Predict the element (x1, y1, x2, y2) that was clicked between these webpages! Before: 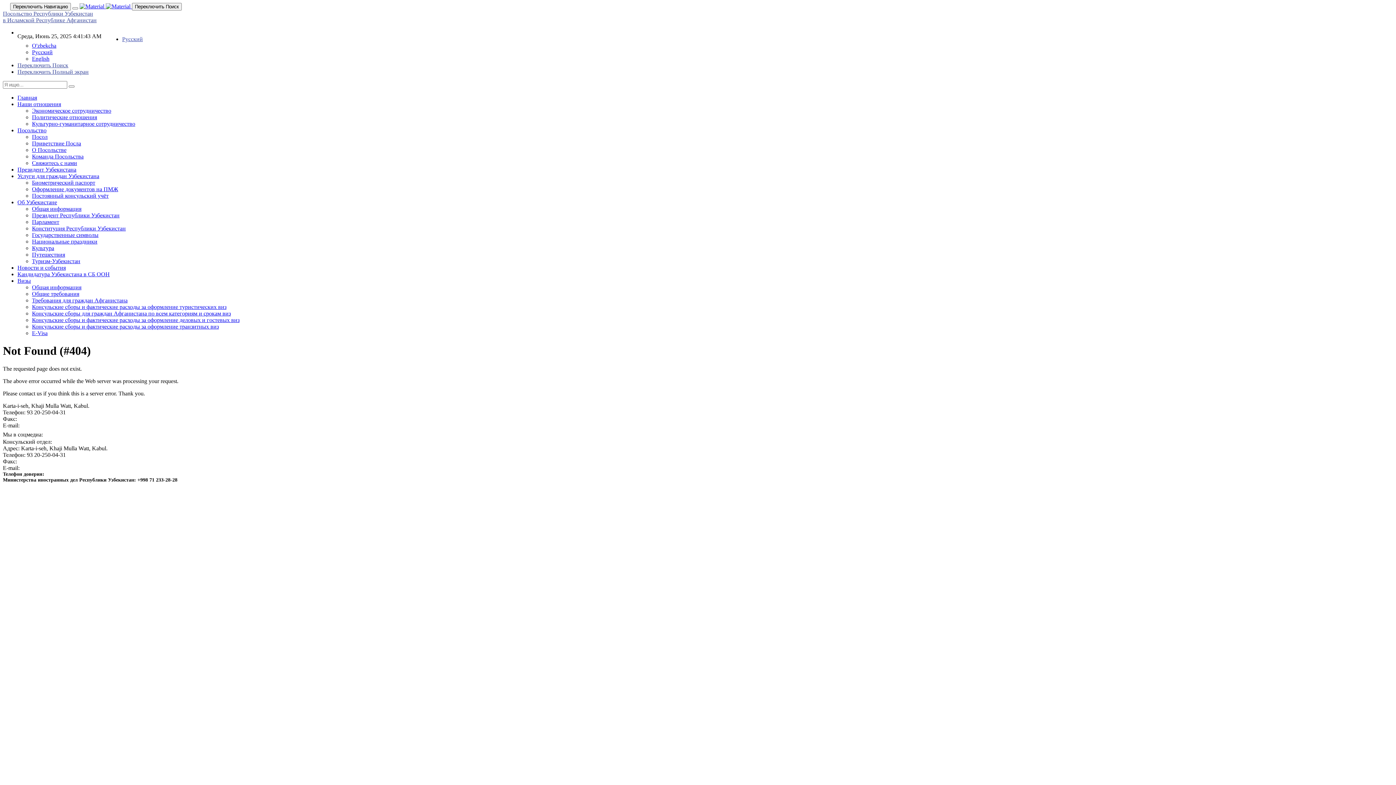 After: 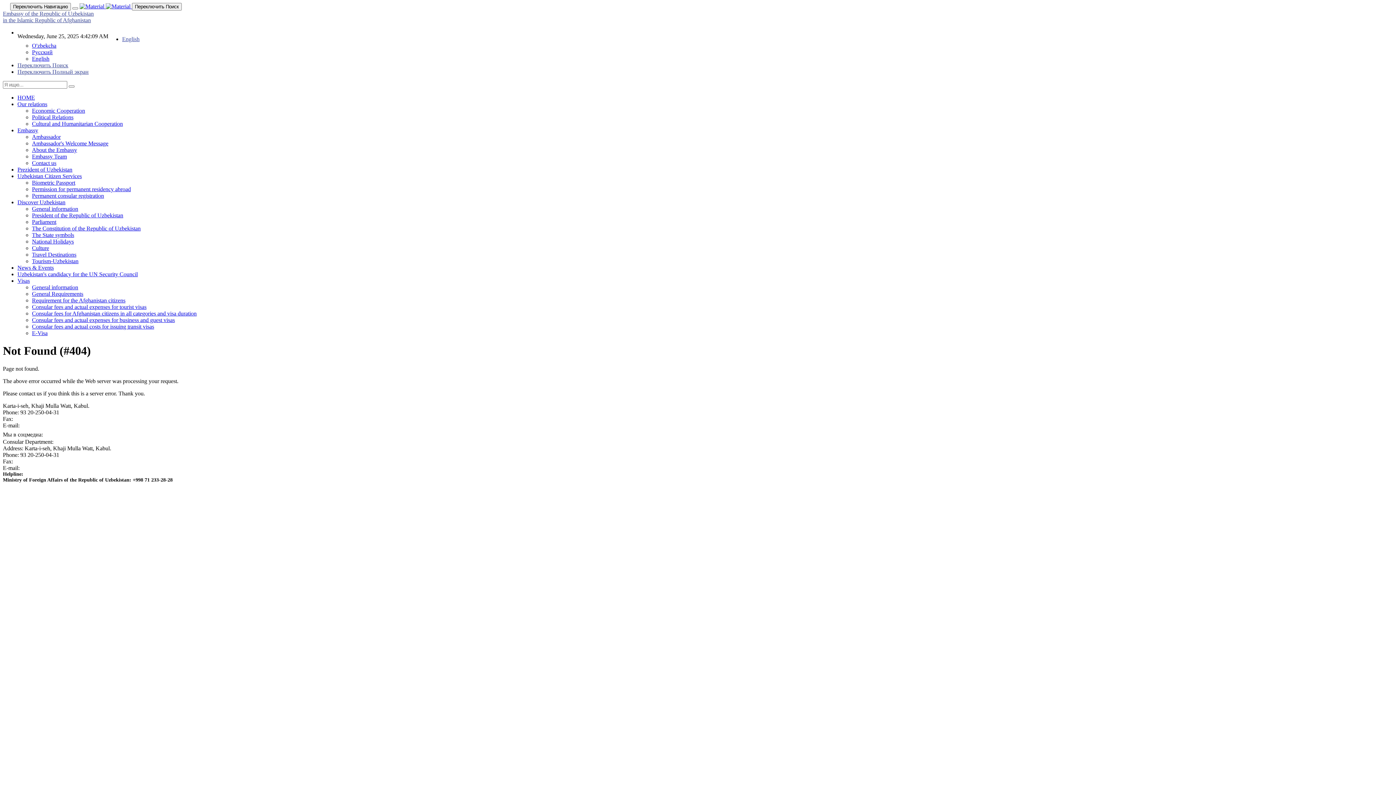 Action: bbox: (32, 55, 49, 61) label: English